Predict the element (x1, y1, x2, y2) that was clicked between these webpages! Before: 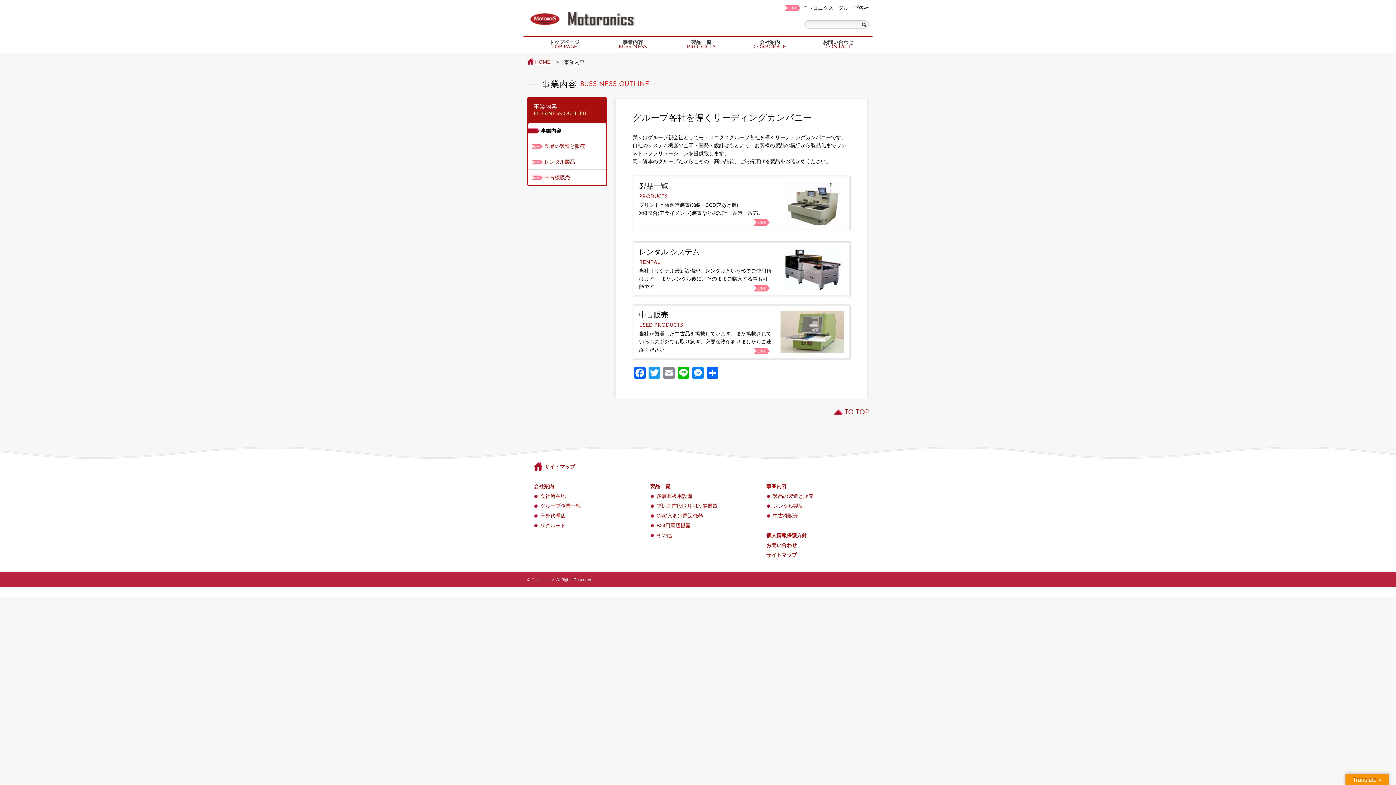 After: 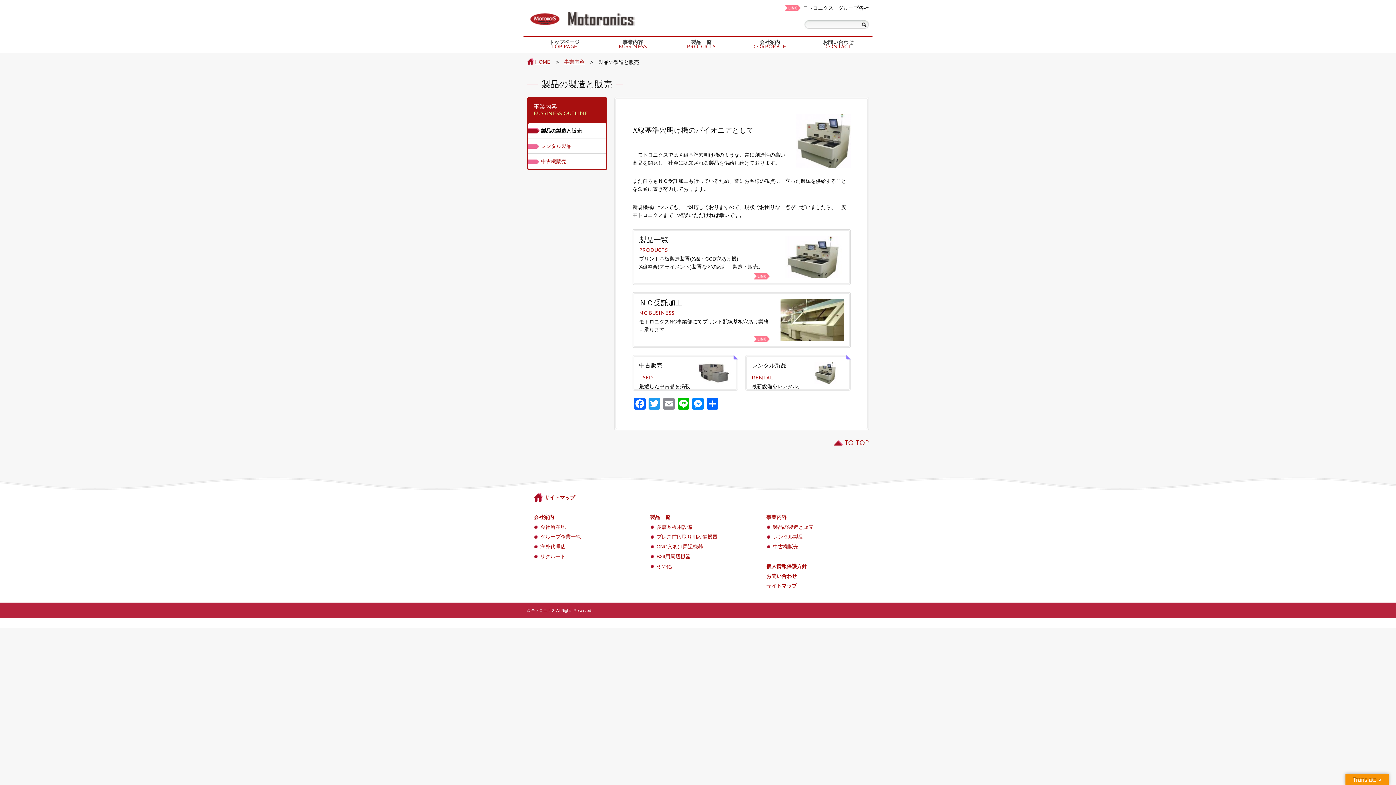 Action: bbox: (773, 492, 869, 500) label: 製品の製造と販売